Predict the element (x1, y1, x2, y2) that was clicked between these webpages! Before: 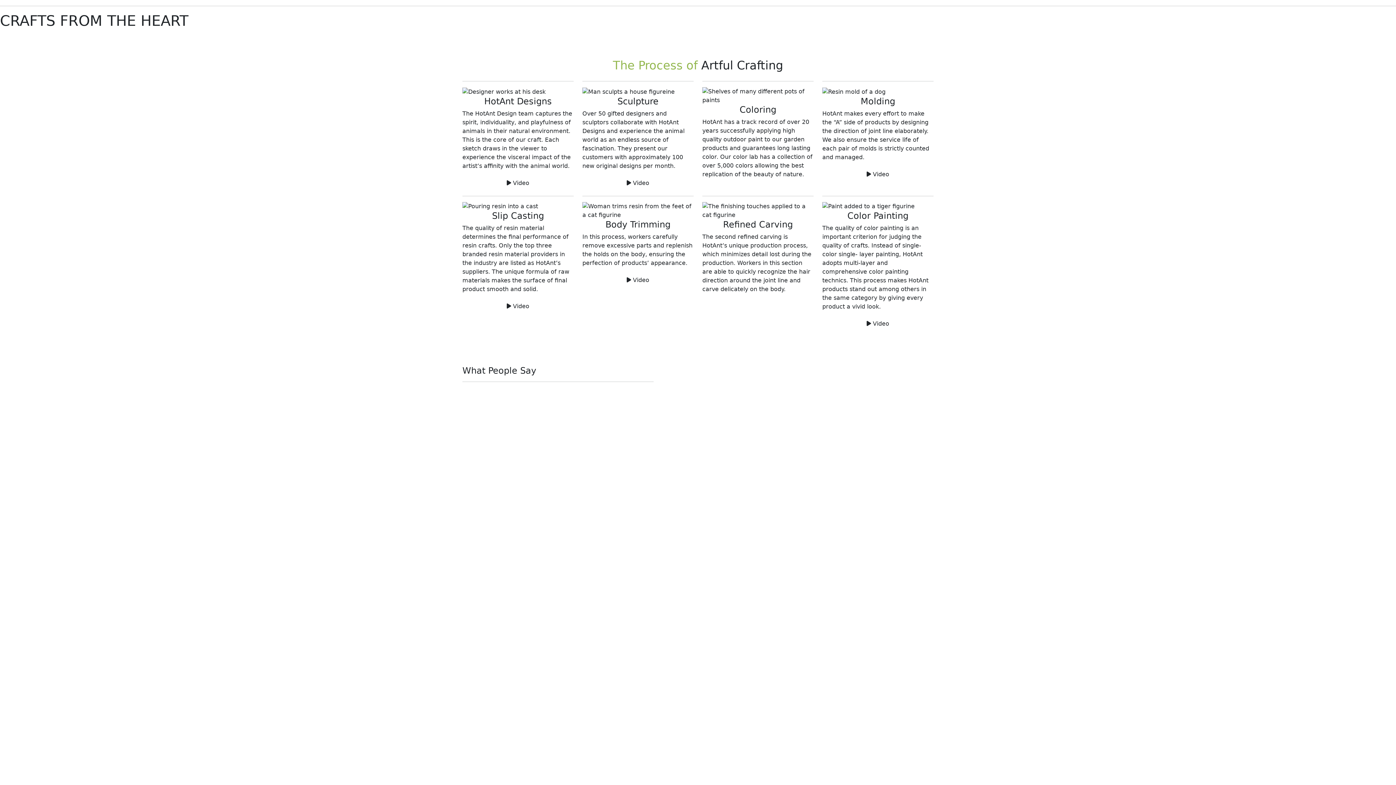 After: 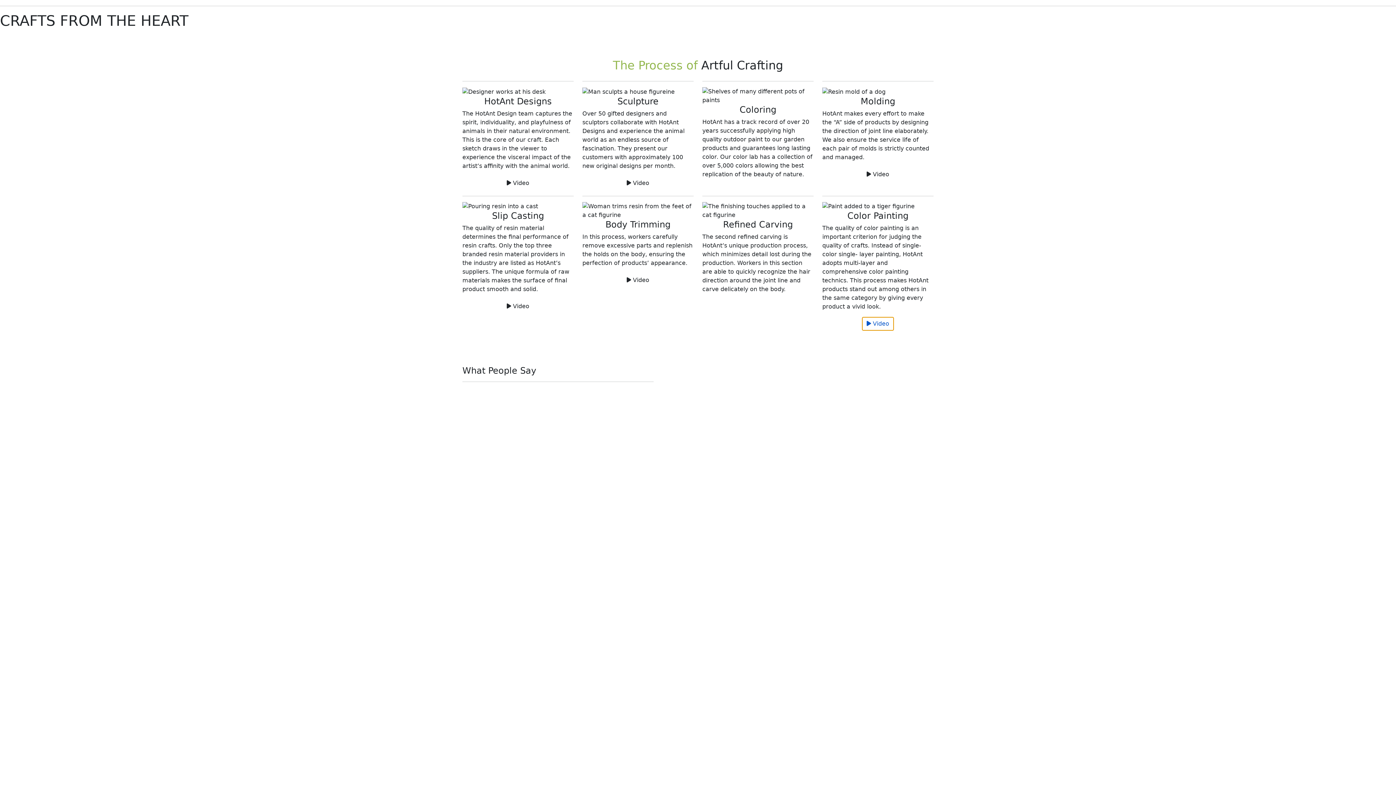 Action: label:  Video bbox: (862, 320, 894, 327)